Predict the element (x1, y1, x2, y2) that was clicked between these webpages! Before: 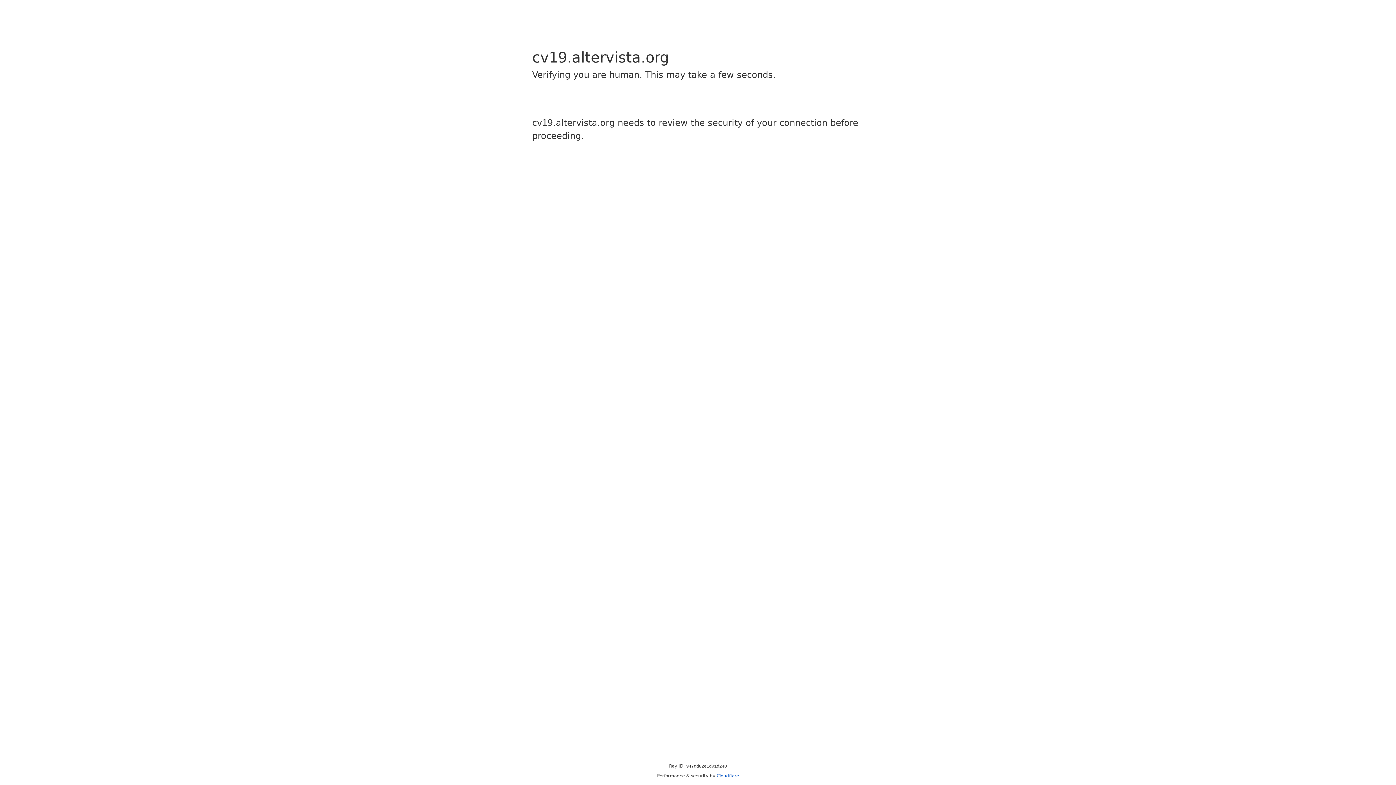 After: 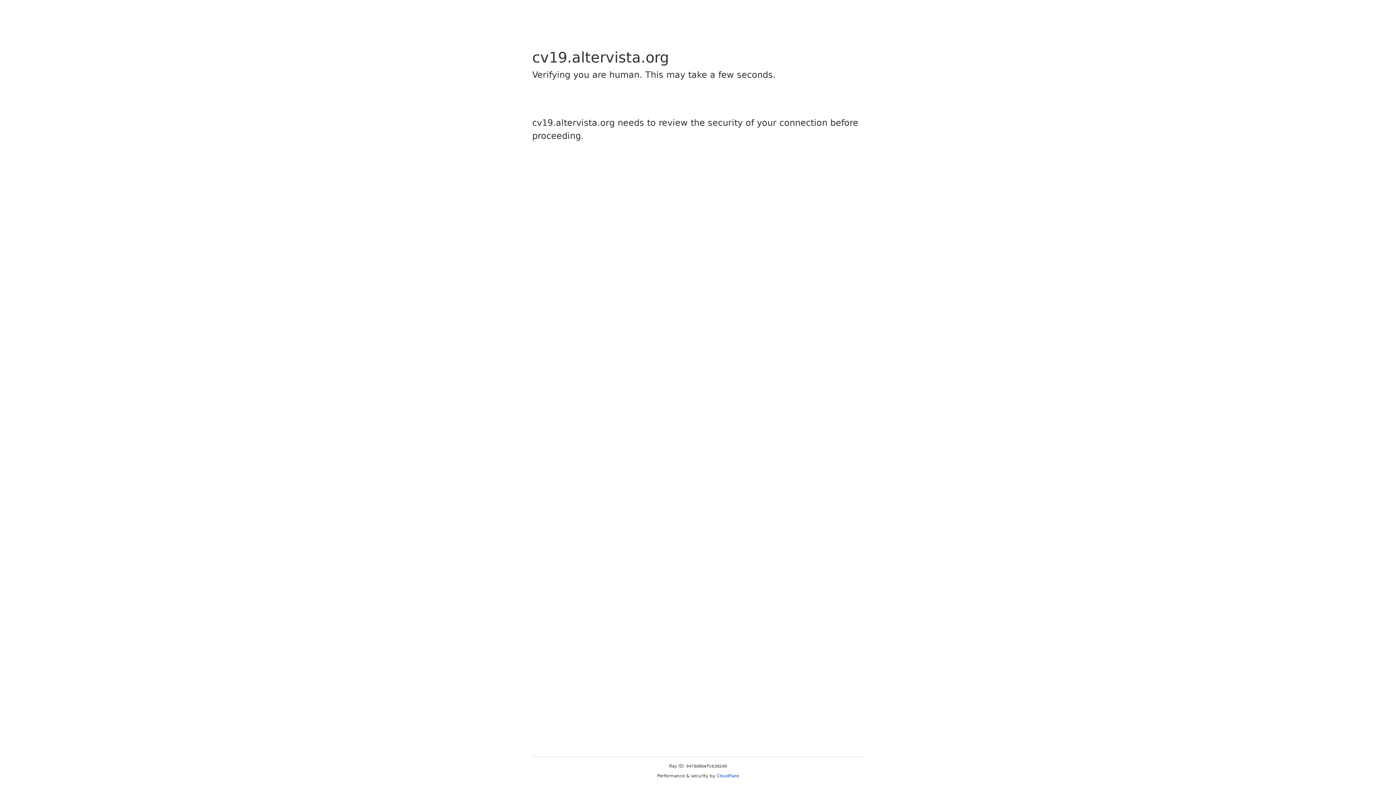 Action: label: Cloudflare bbox: (716, 773, 739, 778)